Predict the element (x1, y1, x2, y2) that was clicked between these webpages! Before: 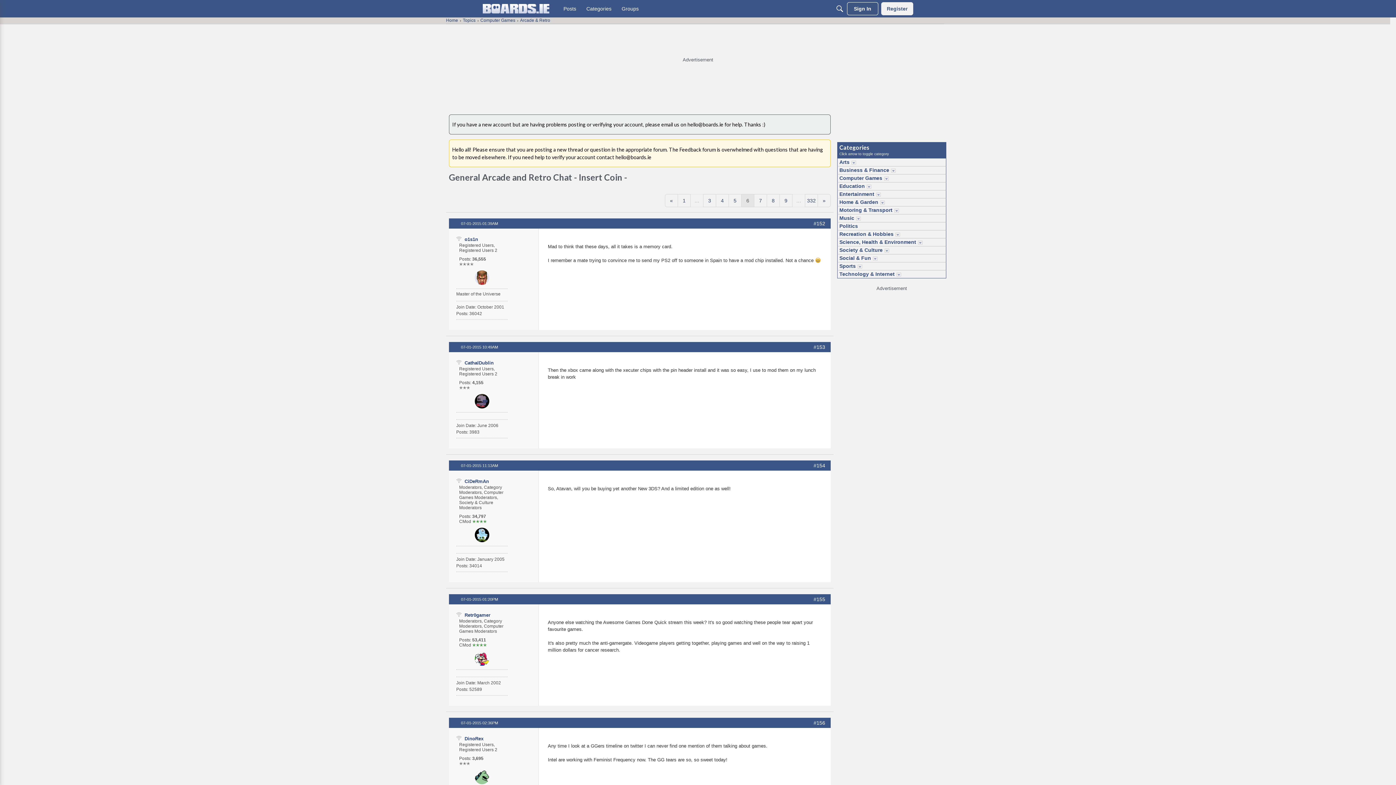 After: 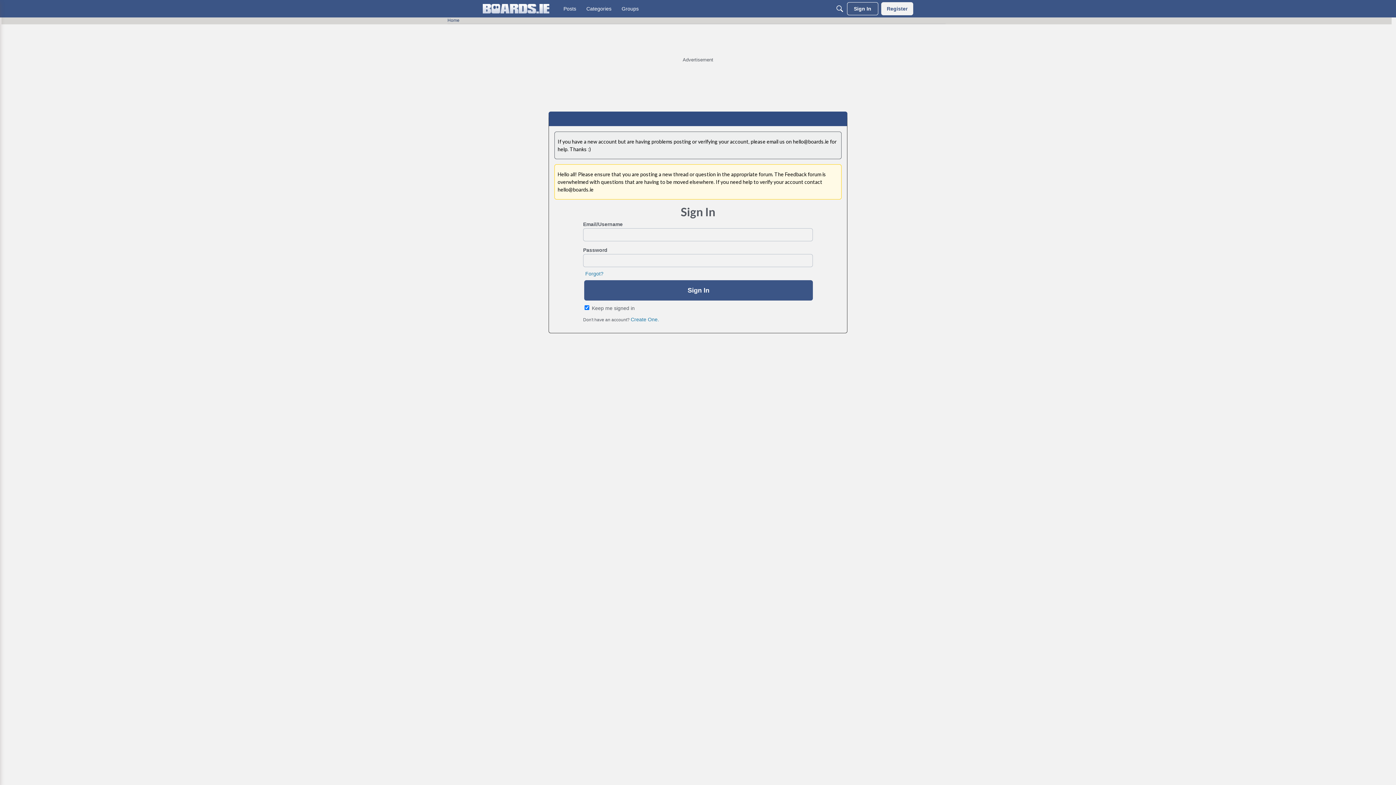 Action: label: DinoRex bbox: (464, 735, 483, 742)